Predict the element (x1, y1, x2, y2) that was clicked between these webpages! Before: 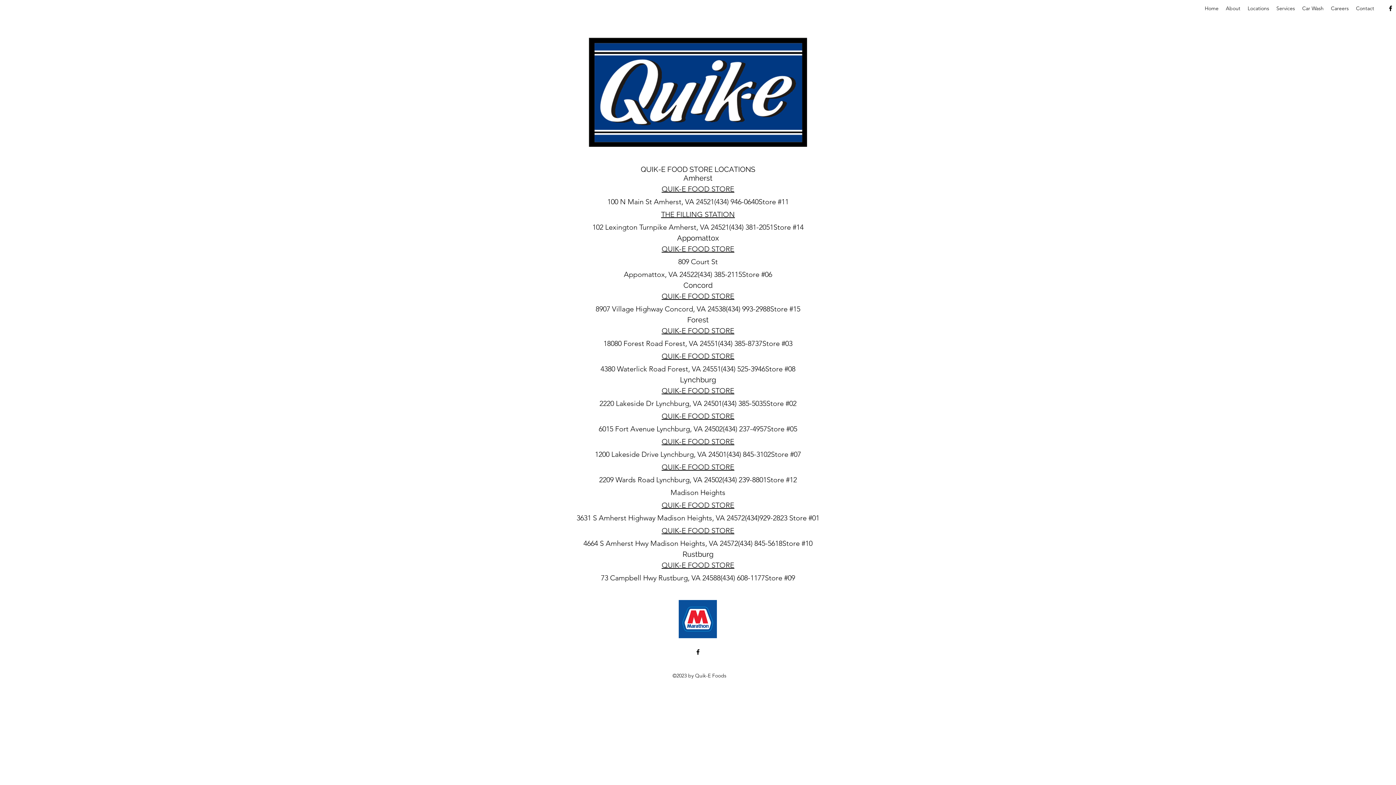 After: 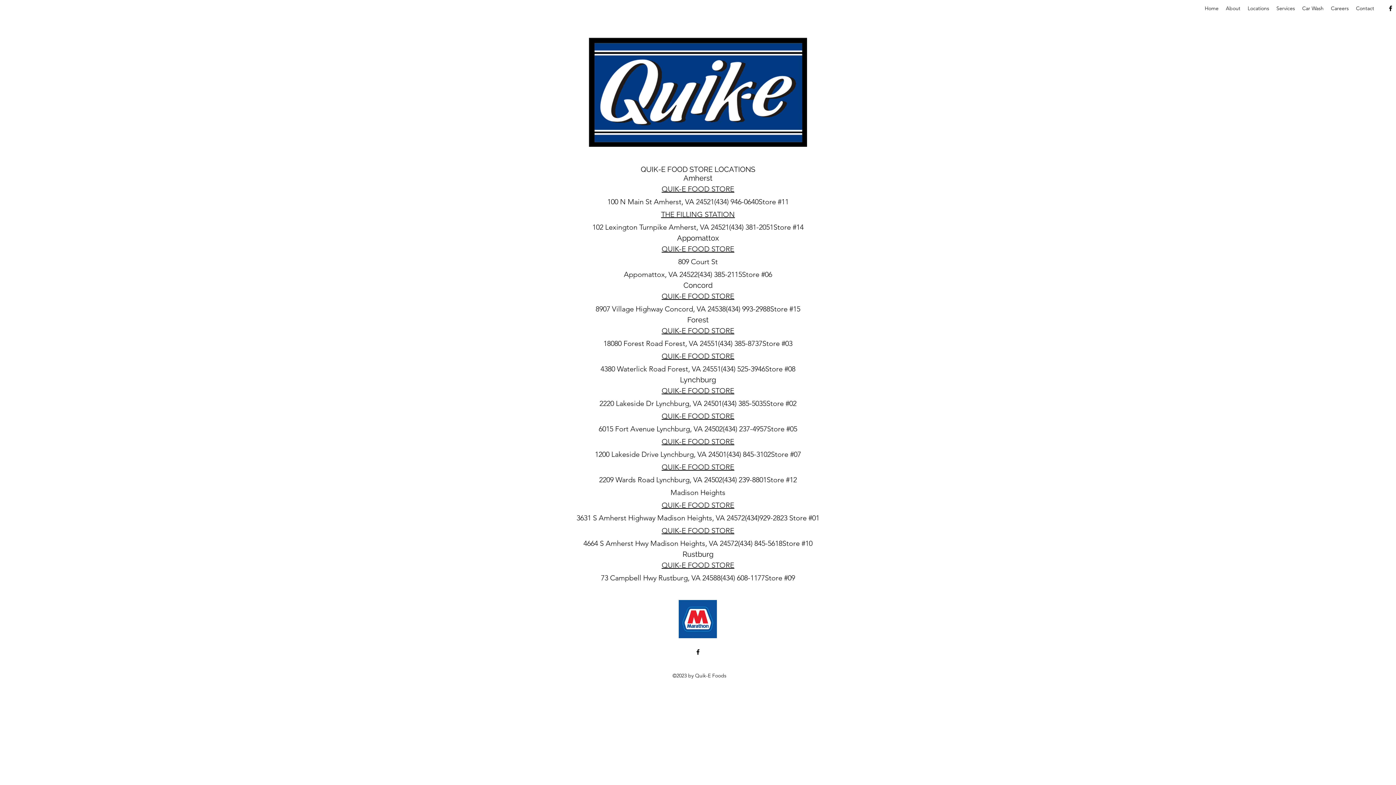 Action: label: alt.text.label.Facebook bbox: (694, 648, 701, 656)